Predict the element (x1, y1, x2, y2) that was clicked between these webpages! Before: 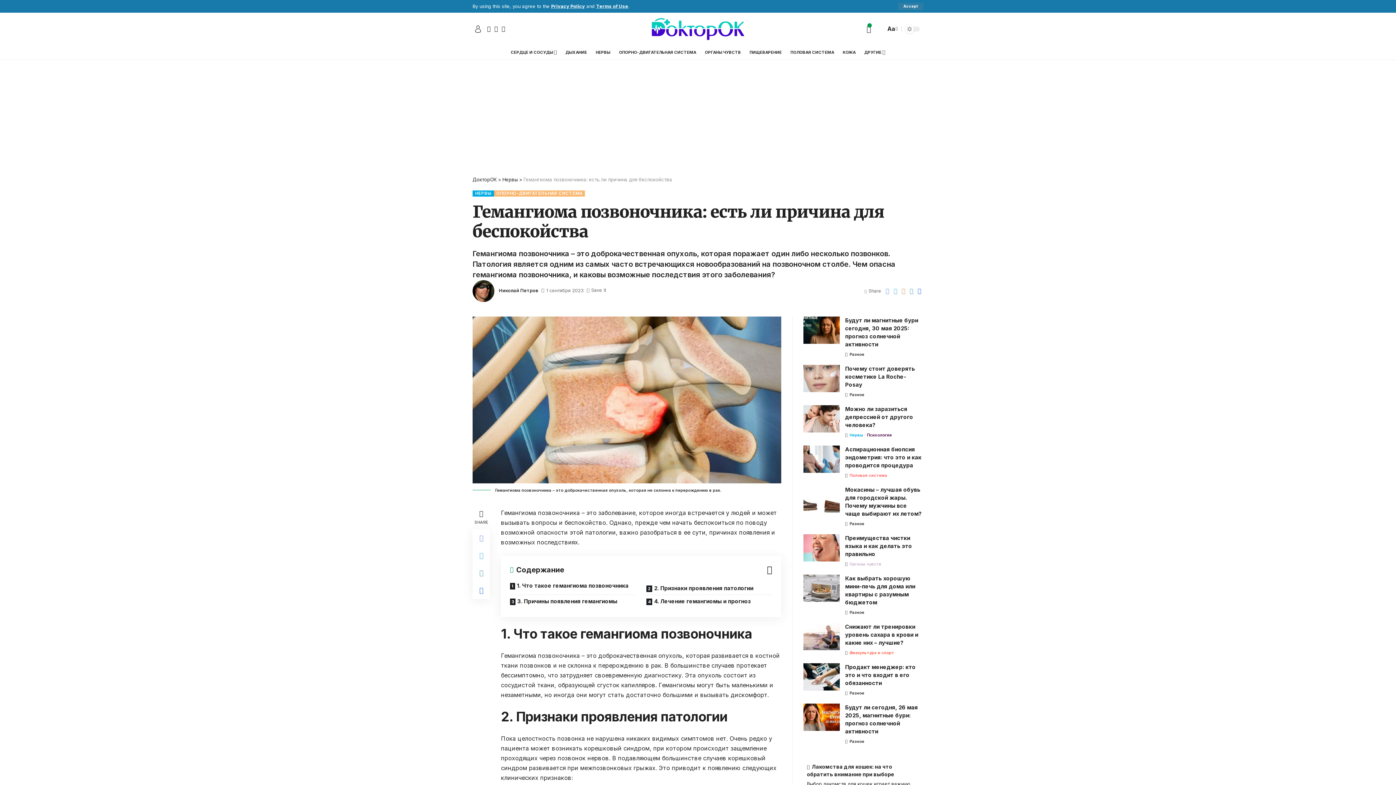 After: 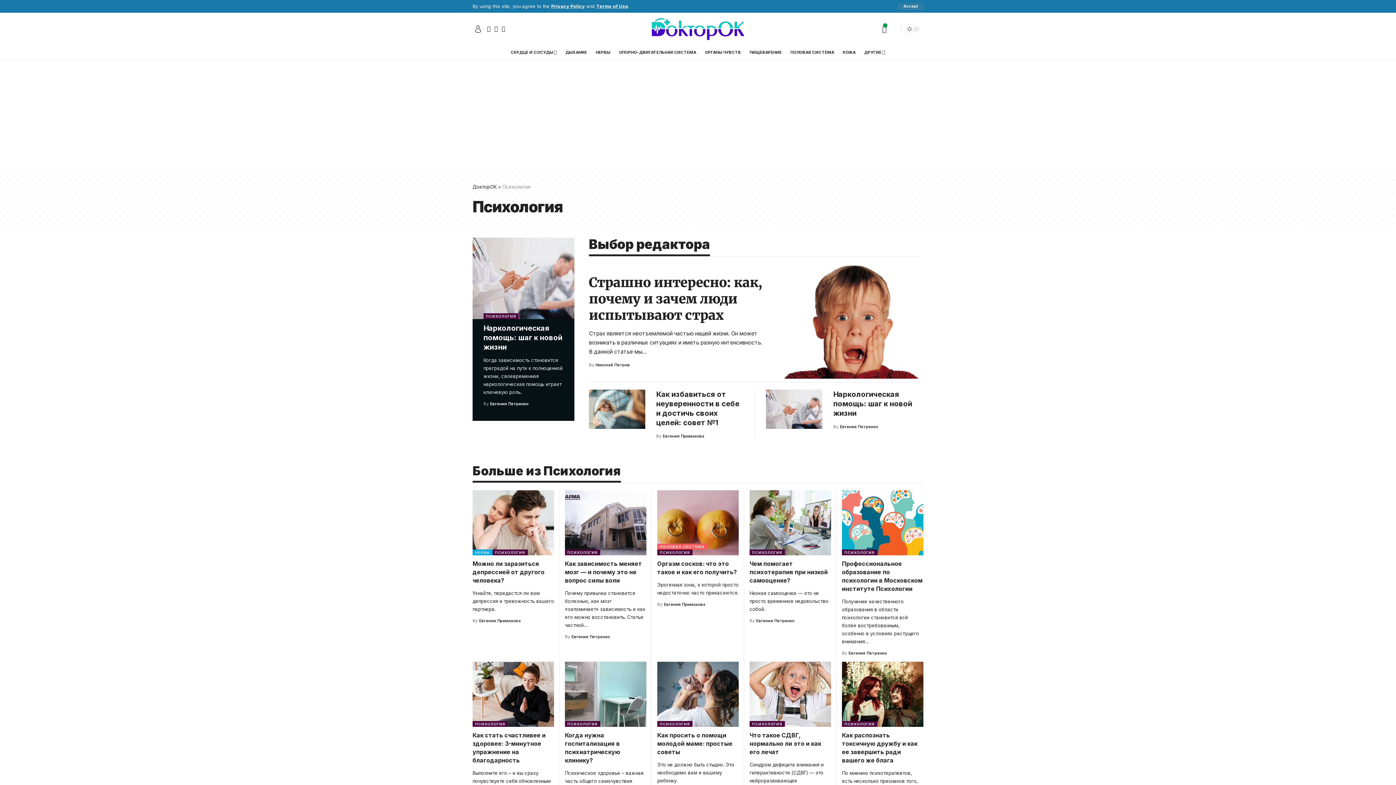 Action: label: Психология bbox: (867, 431, 892, 438)